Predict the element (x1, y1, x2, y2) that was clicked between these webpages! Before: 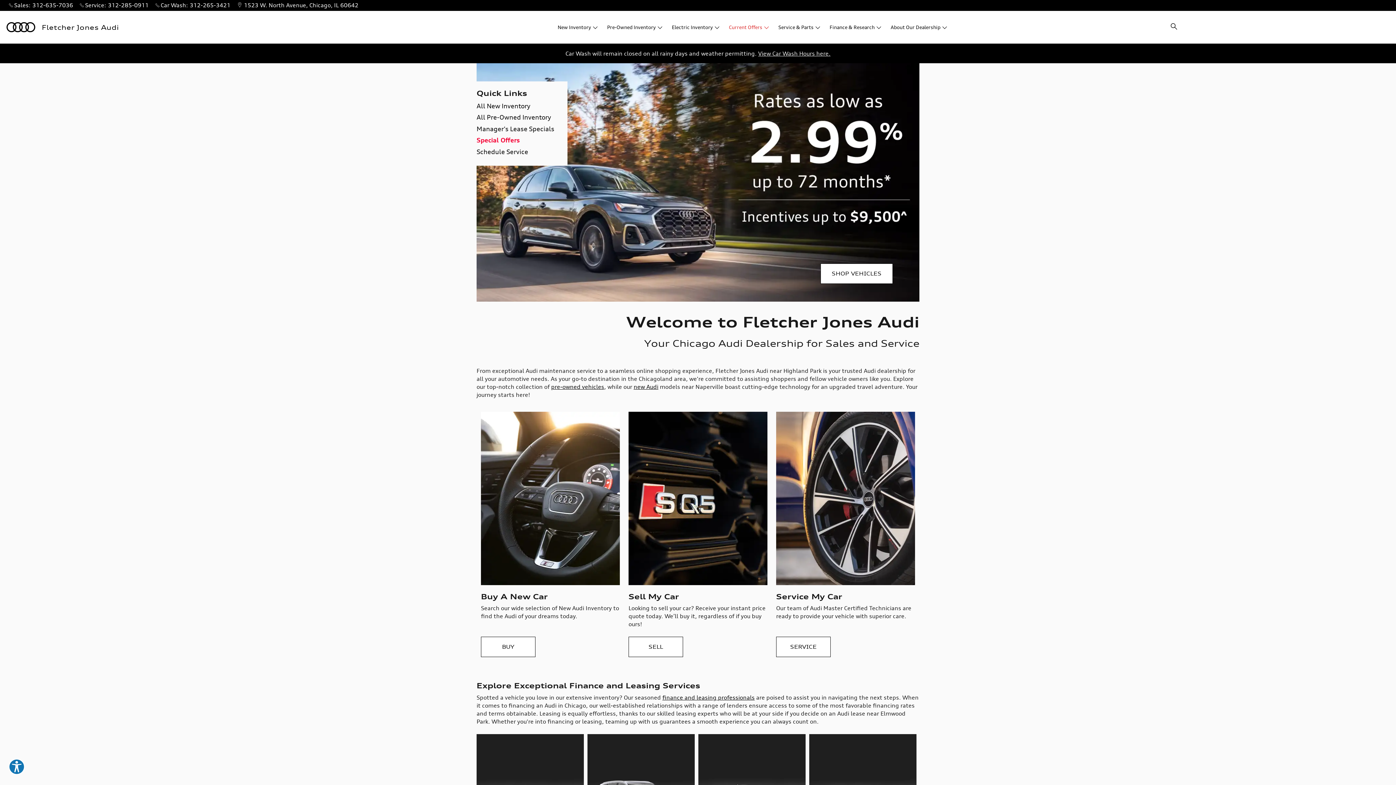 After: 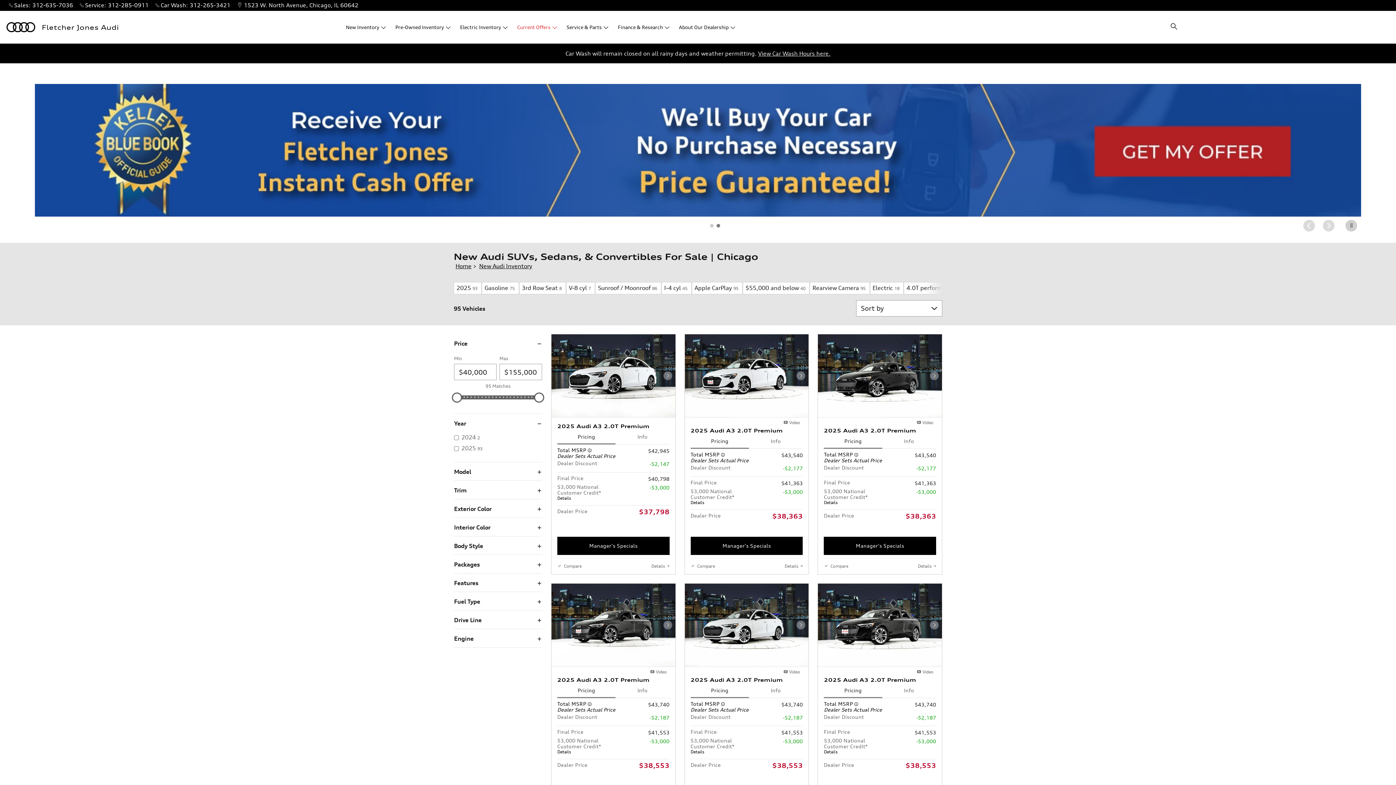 Action: label: new Audi bbox: (633, 383, 658, 390)